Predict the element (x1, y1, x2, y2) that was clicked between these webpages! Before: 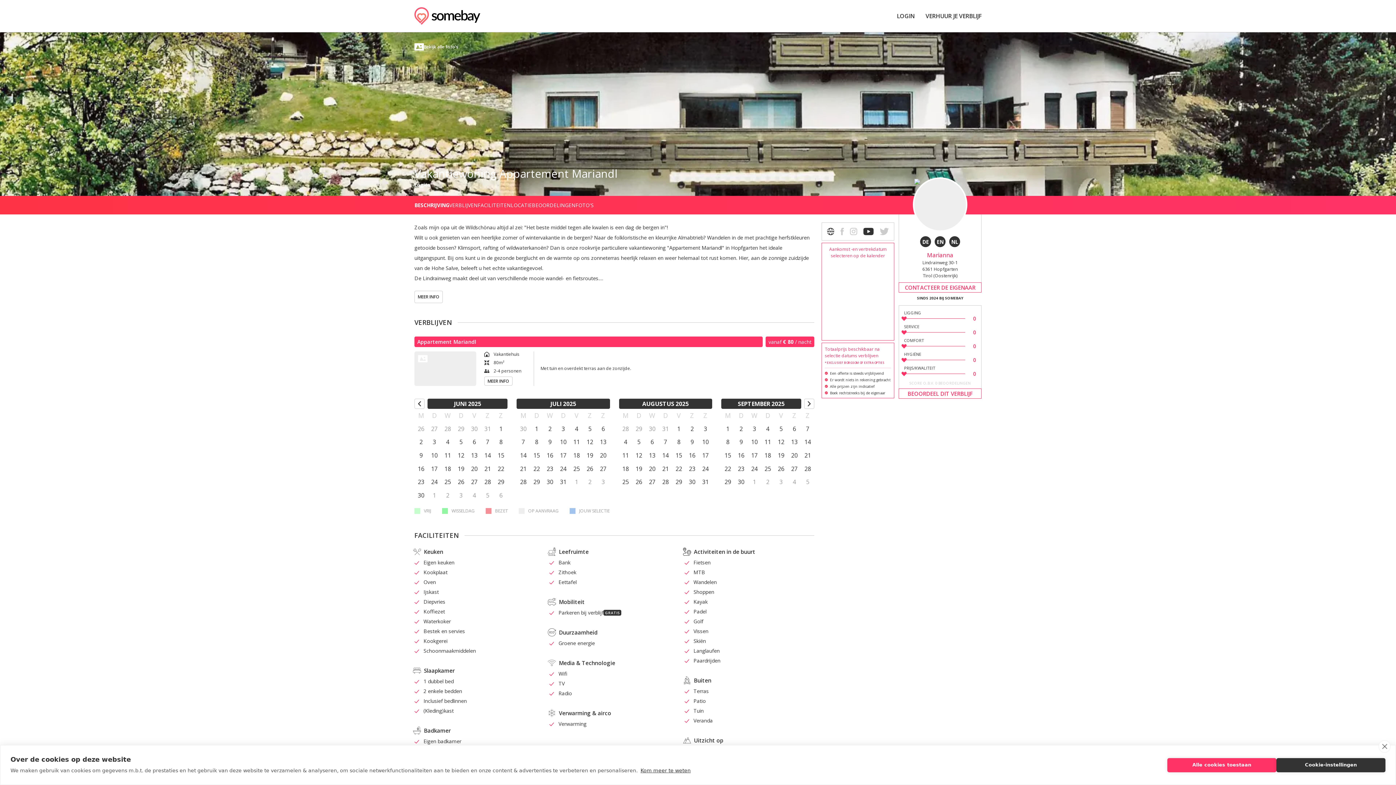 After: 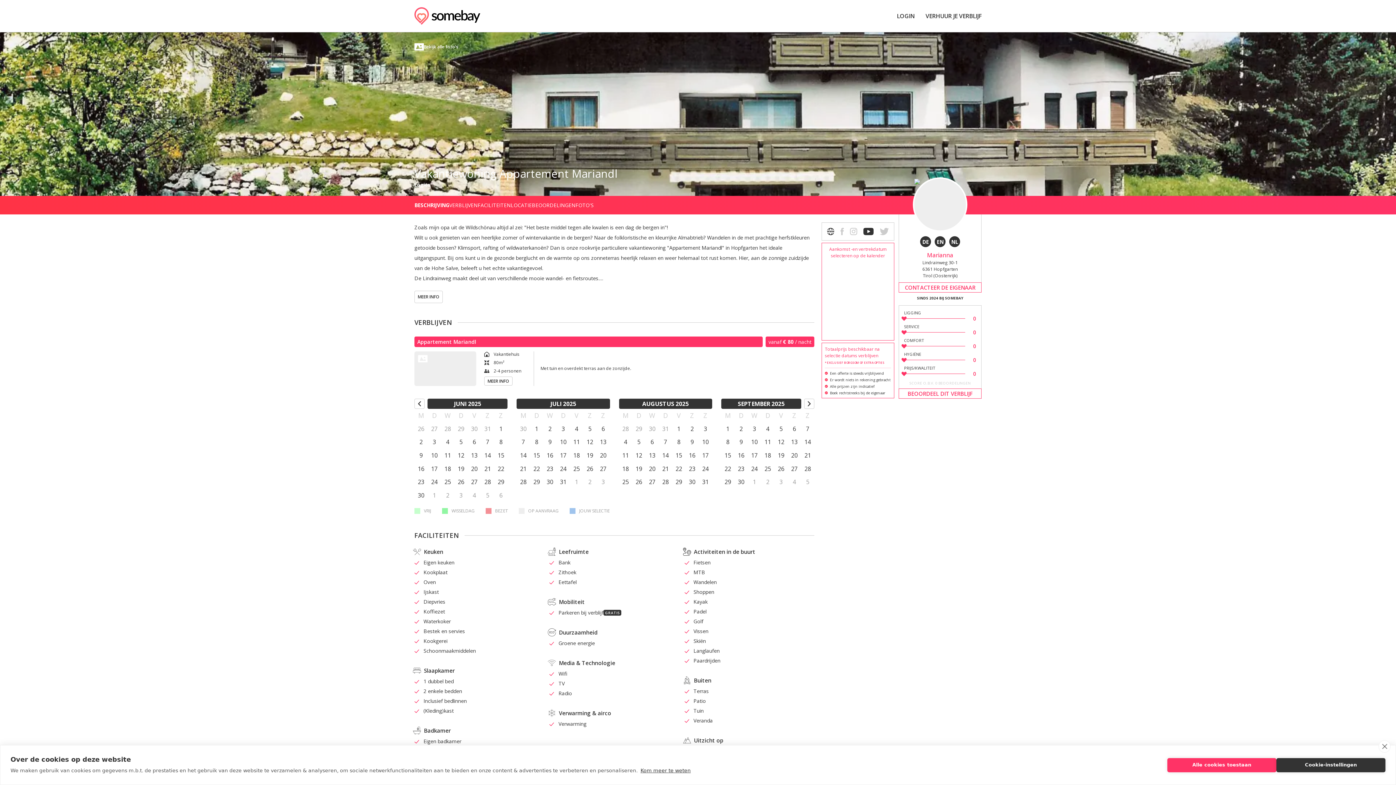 Action: bbox: (863, 228, 873, 235)